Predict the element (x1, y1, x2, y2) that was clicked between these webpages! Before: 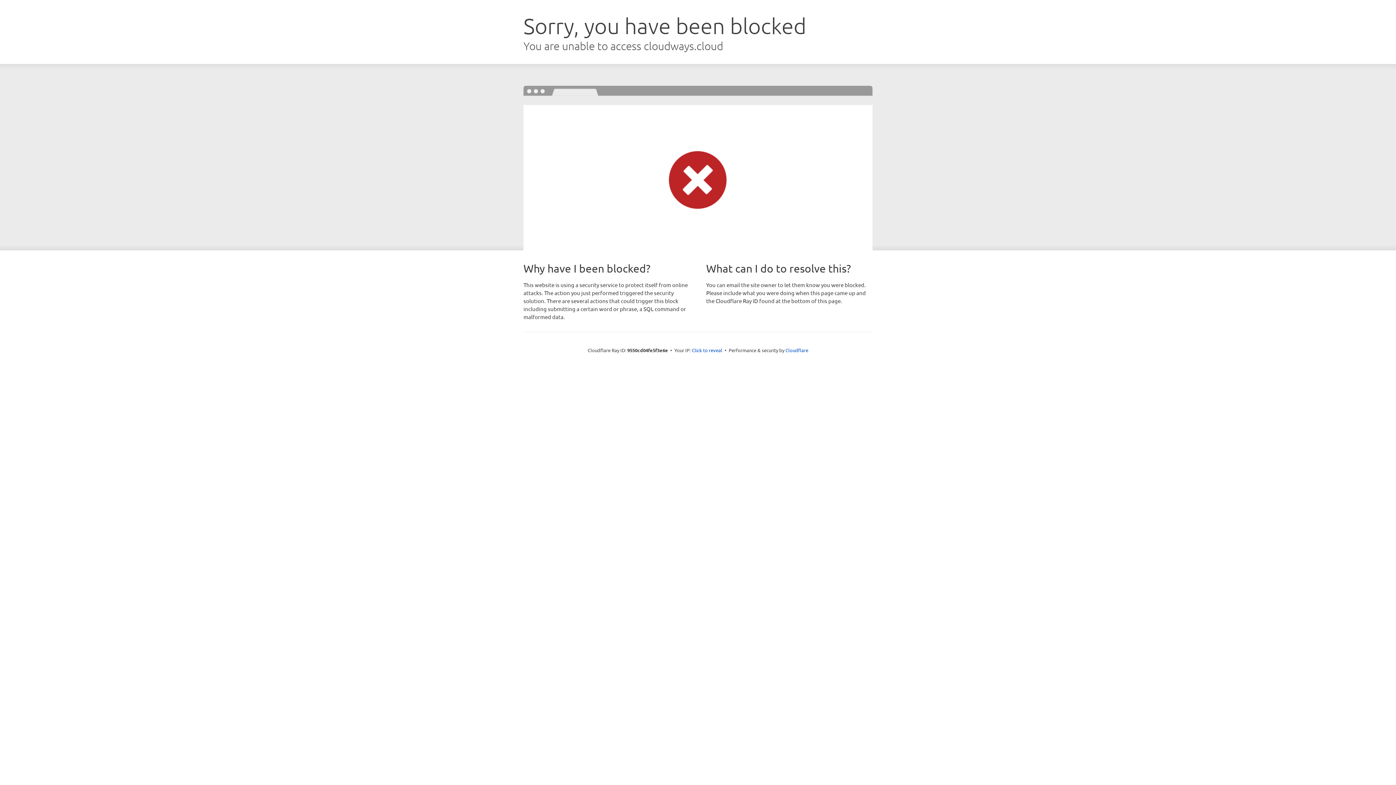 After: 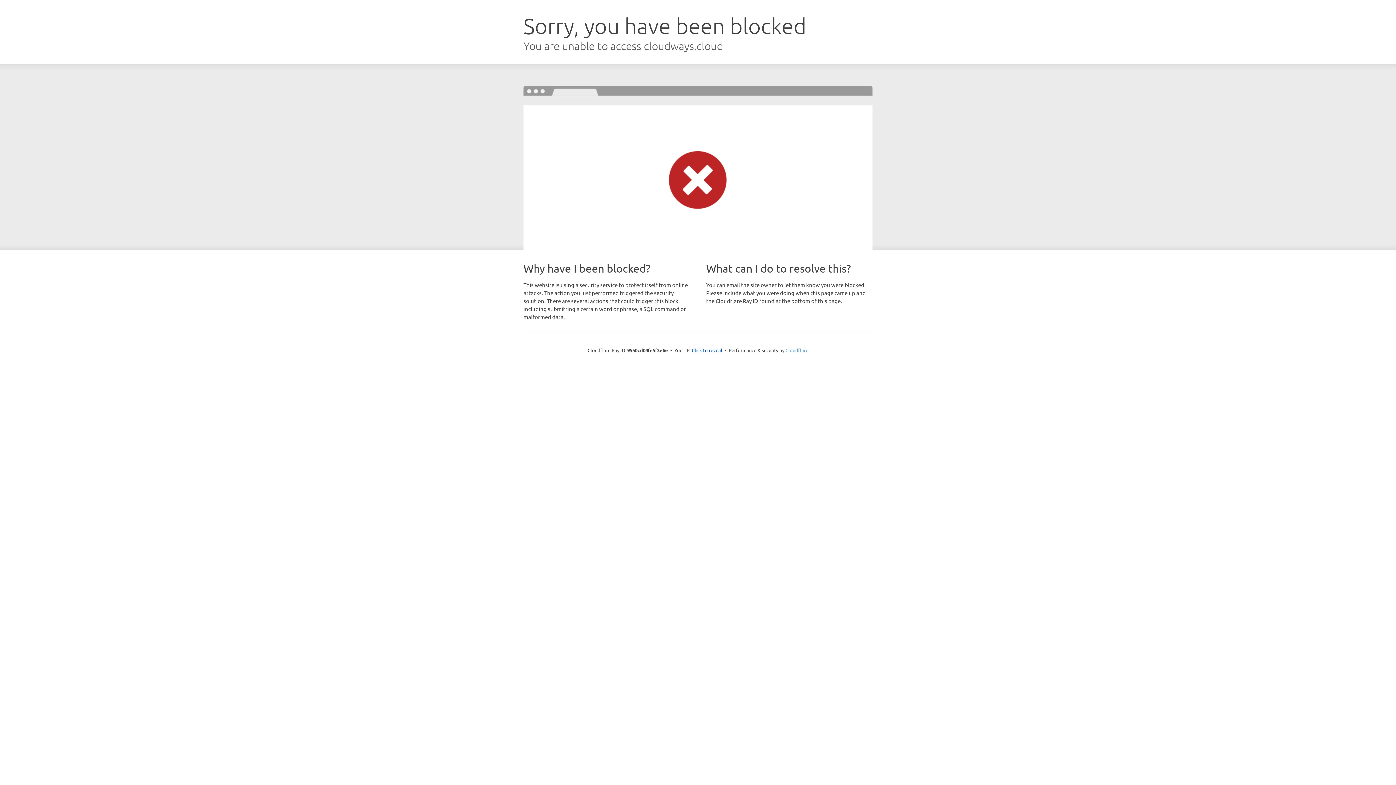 Action: label: Cloudflare bbox: (785, 347, 808, 353)